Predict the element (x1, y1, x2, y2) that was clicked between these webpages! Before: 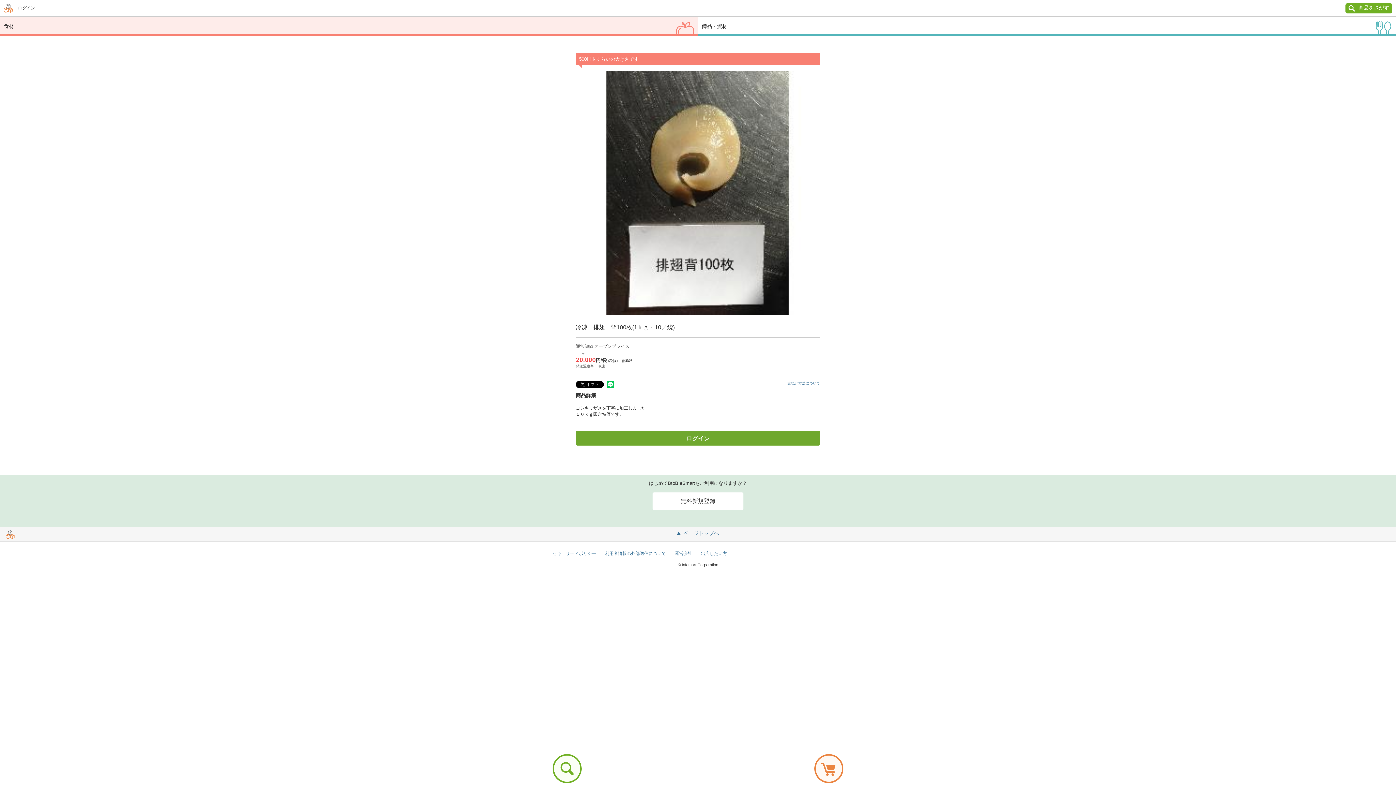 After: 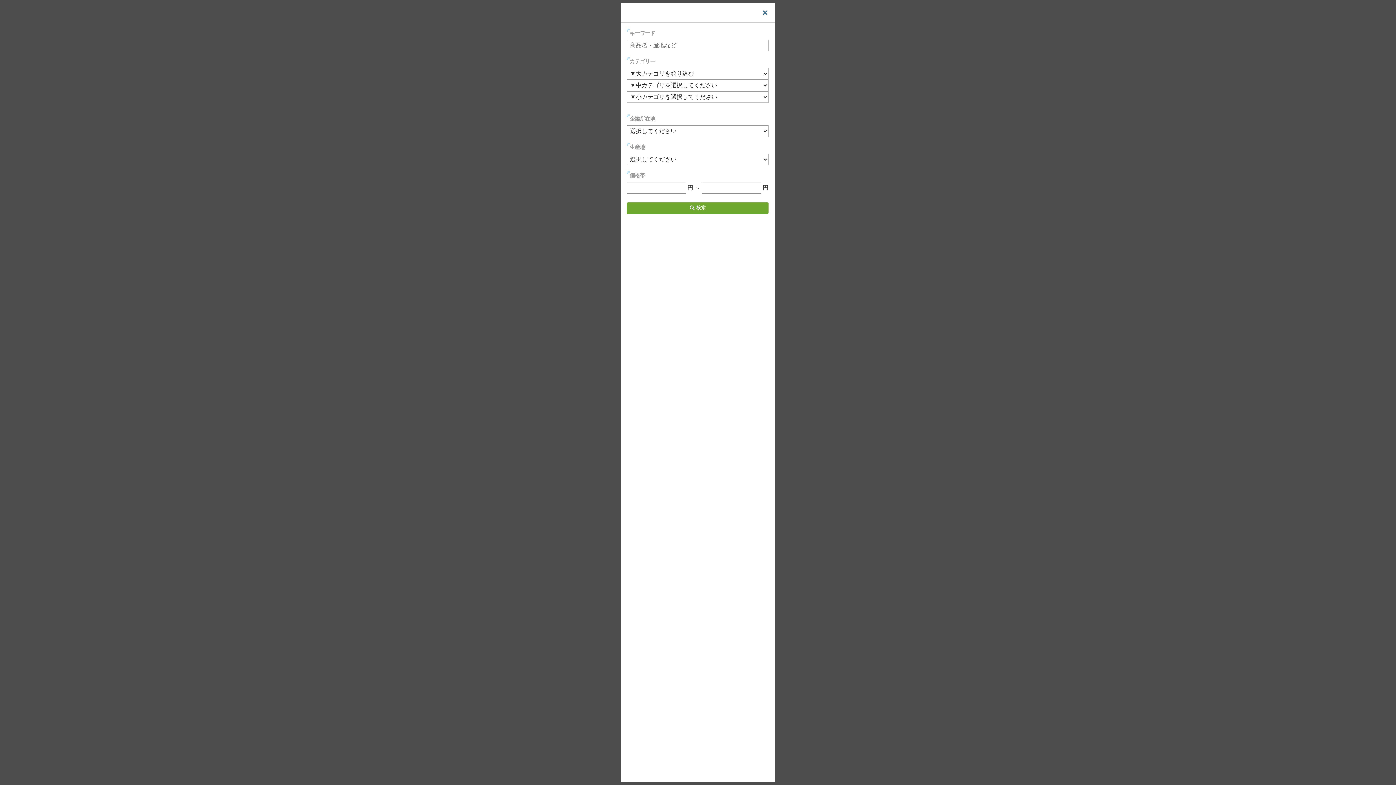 Action: bbox: (552, 754, 581, 783)